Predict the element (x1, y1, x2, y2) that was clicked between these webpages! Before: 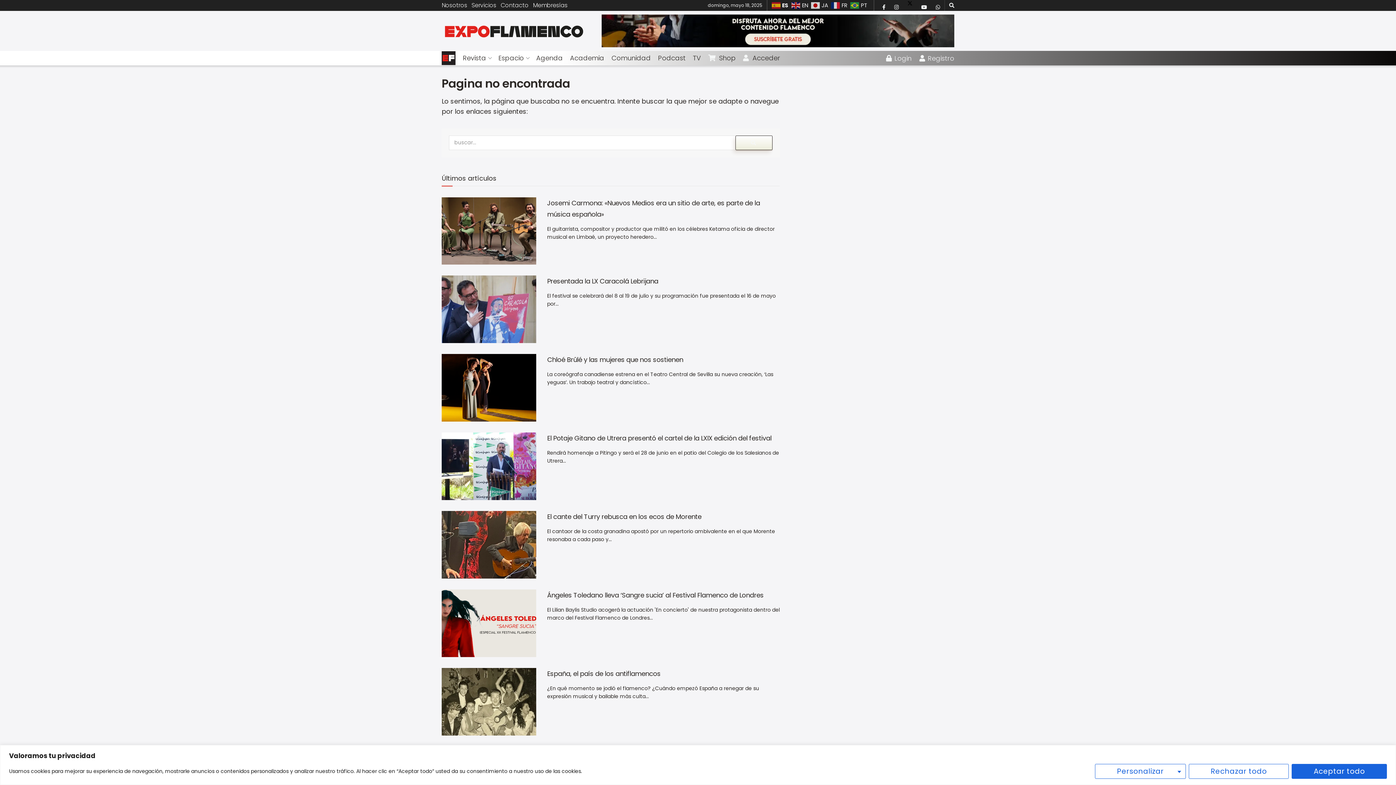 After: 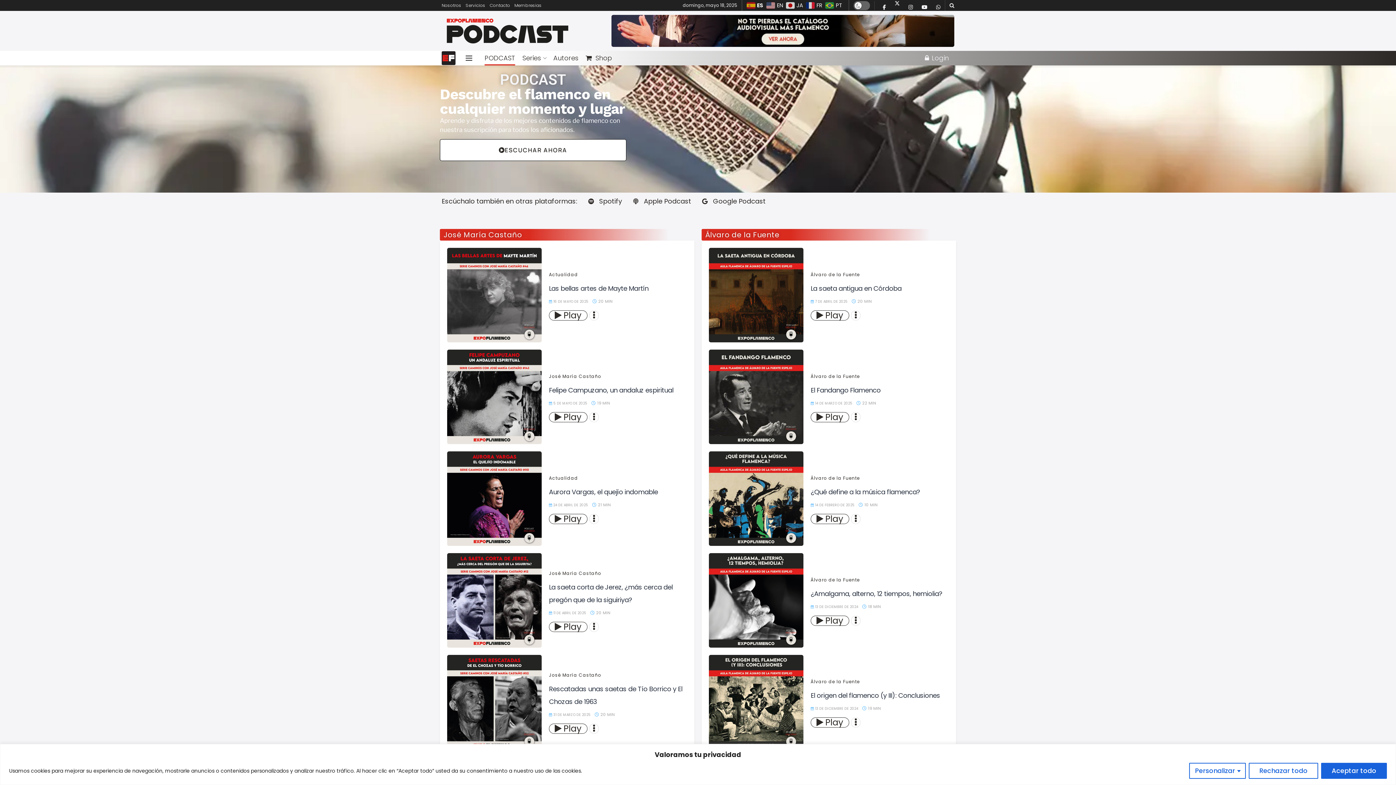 Action: label: Podcast bbox: (654, 50, 689, 65)